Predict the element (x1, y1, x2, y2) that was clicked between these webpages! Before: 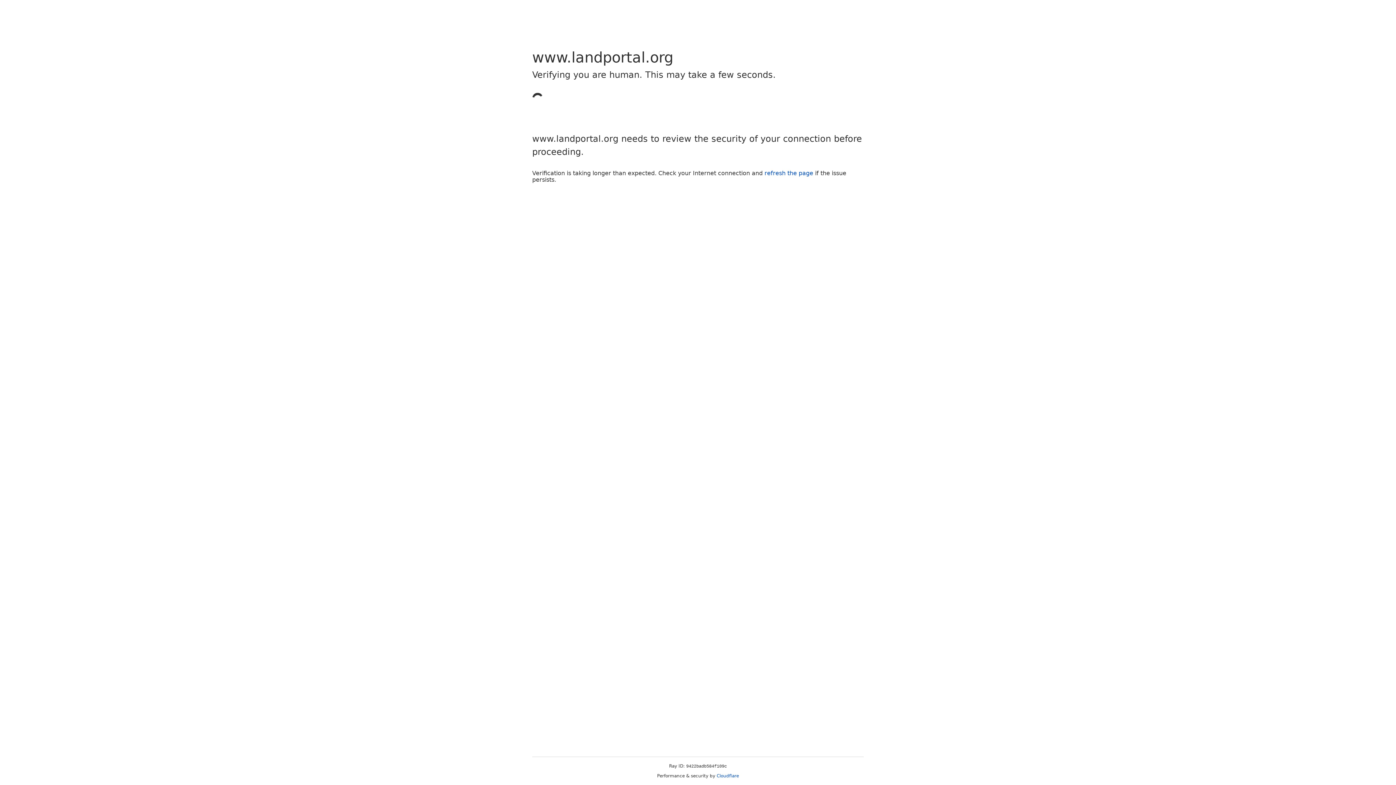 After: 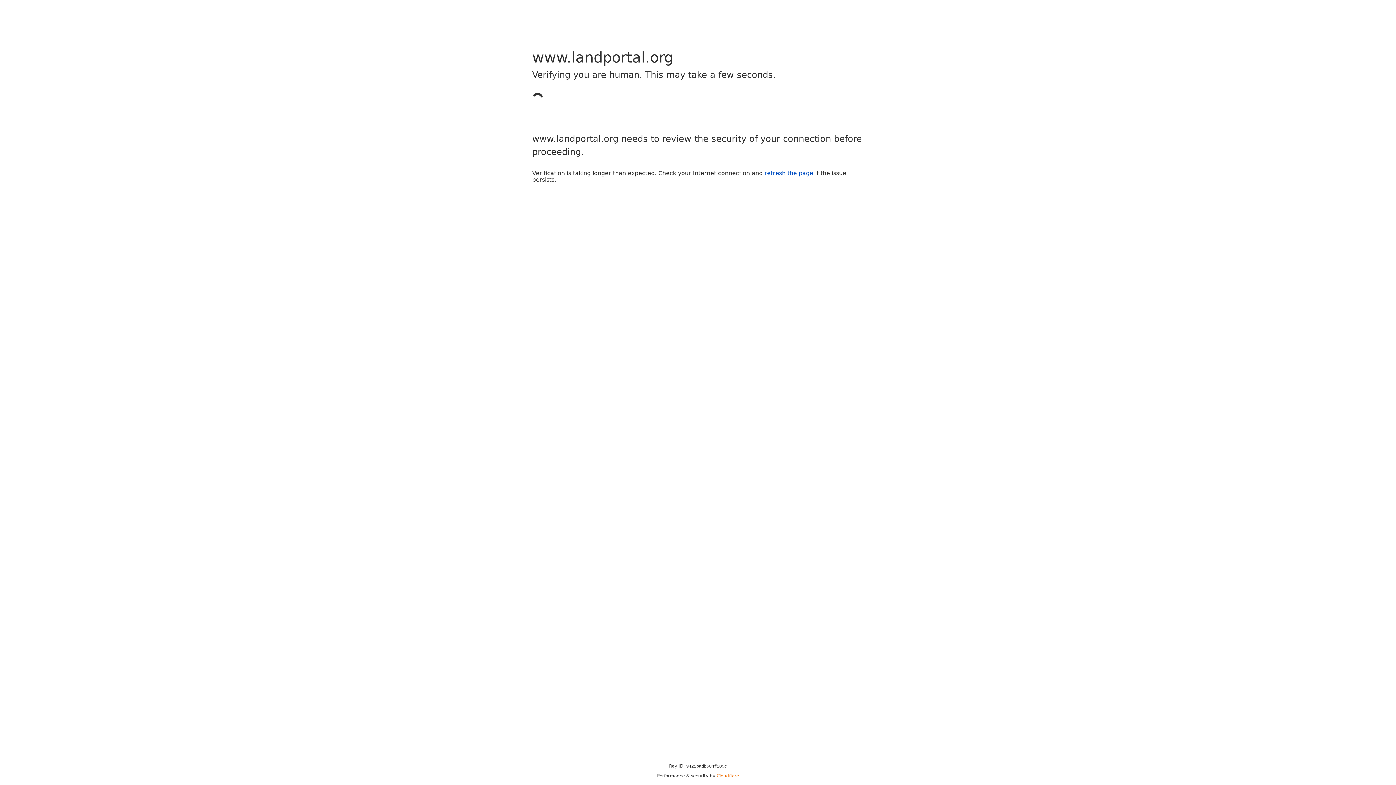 Action: bbox: (716, 773, 739, 778) label: Cloudflare